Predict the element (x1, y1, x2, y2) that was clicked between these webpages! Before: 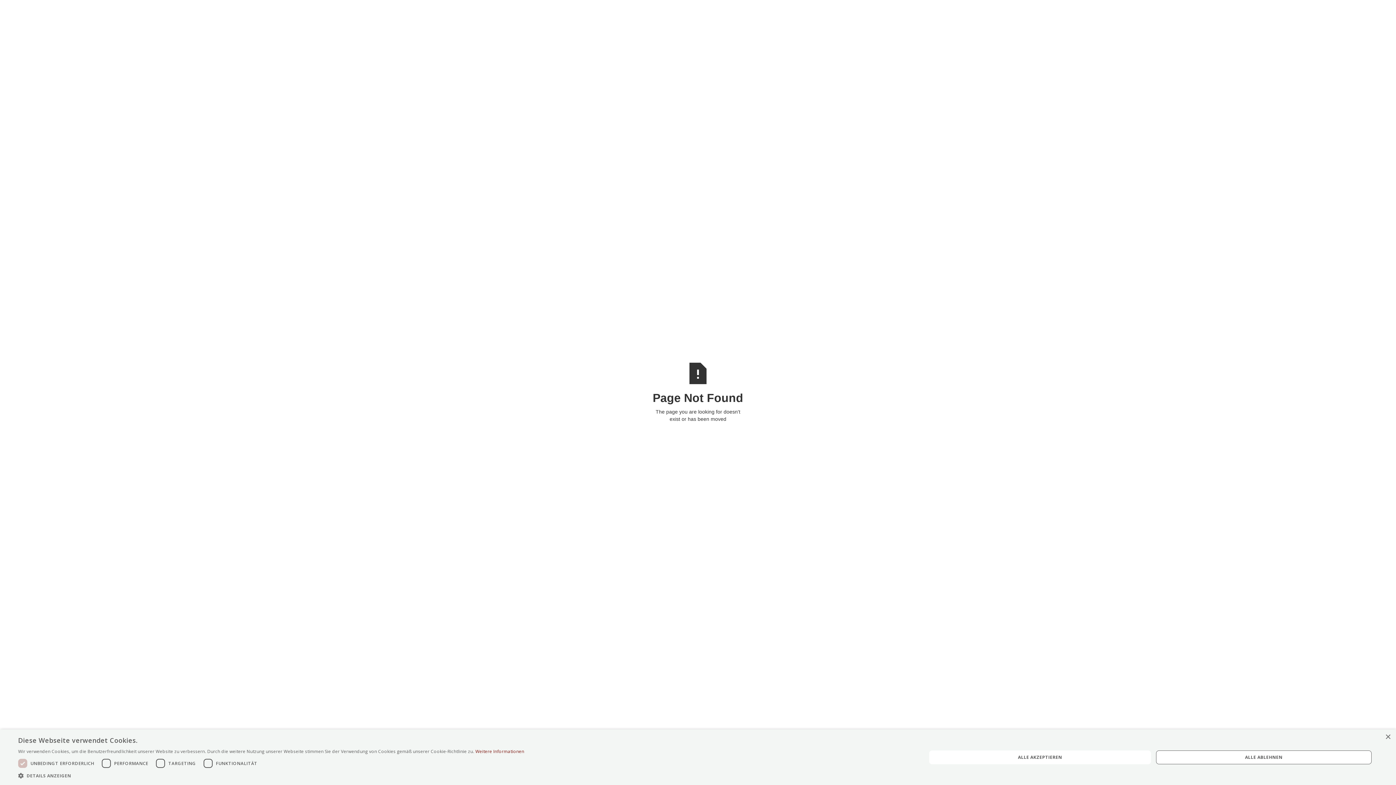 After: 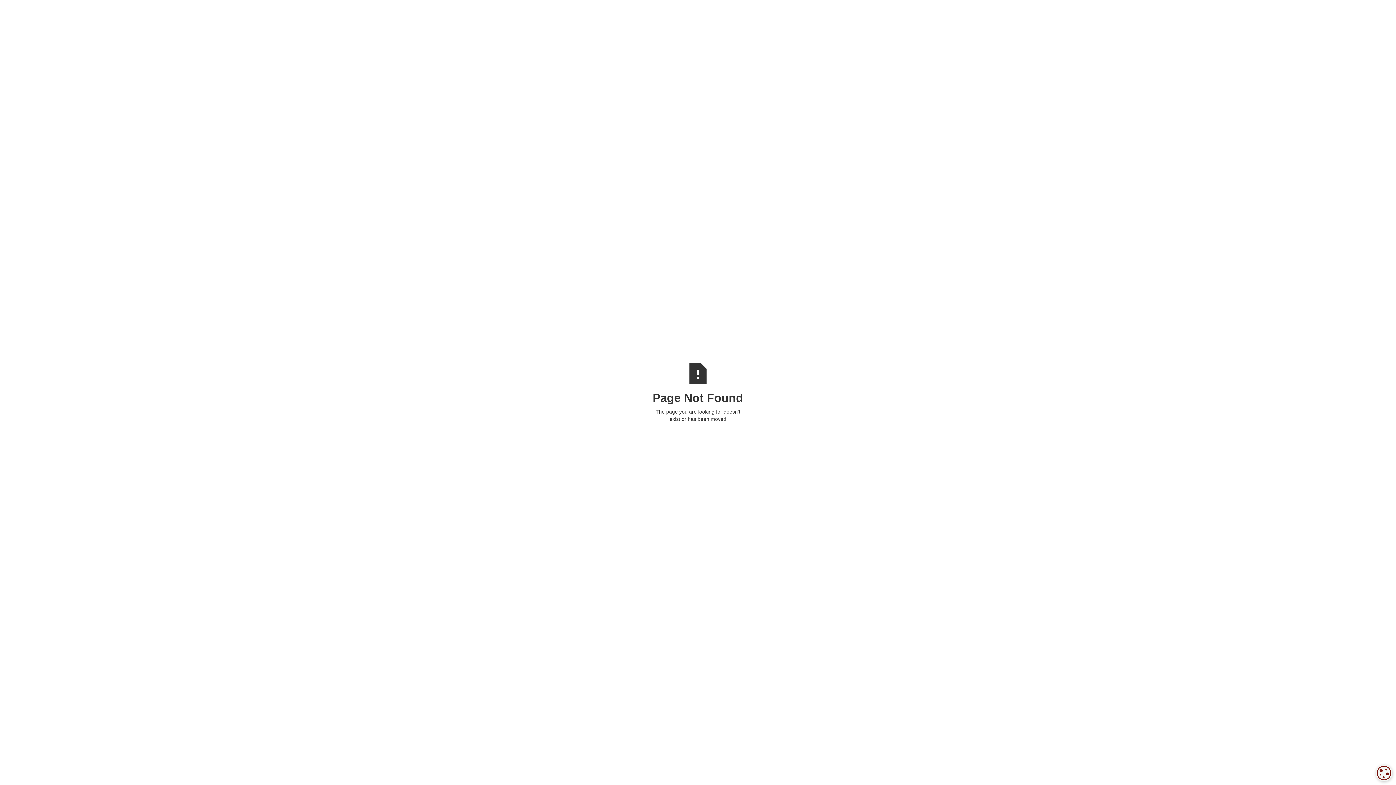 Action: bbox: (1156, 750, 1372, 764) label: ALLE ABLEHNEN